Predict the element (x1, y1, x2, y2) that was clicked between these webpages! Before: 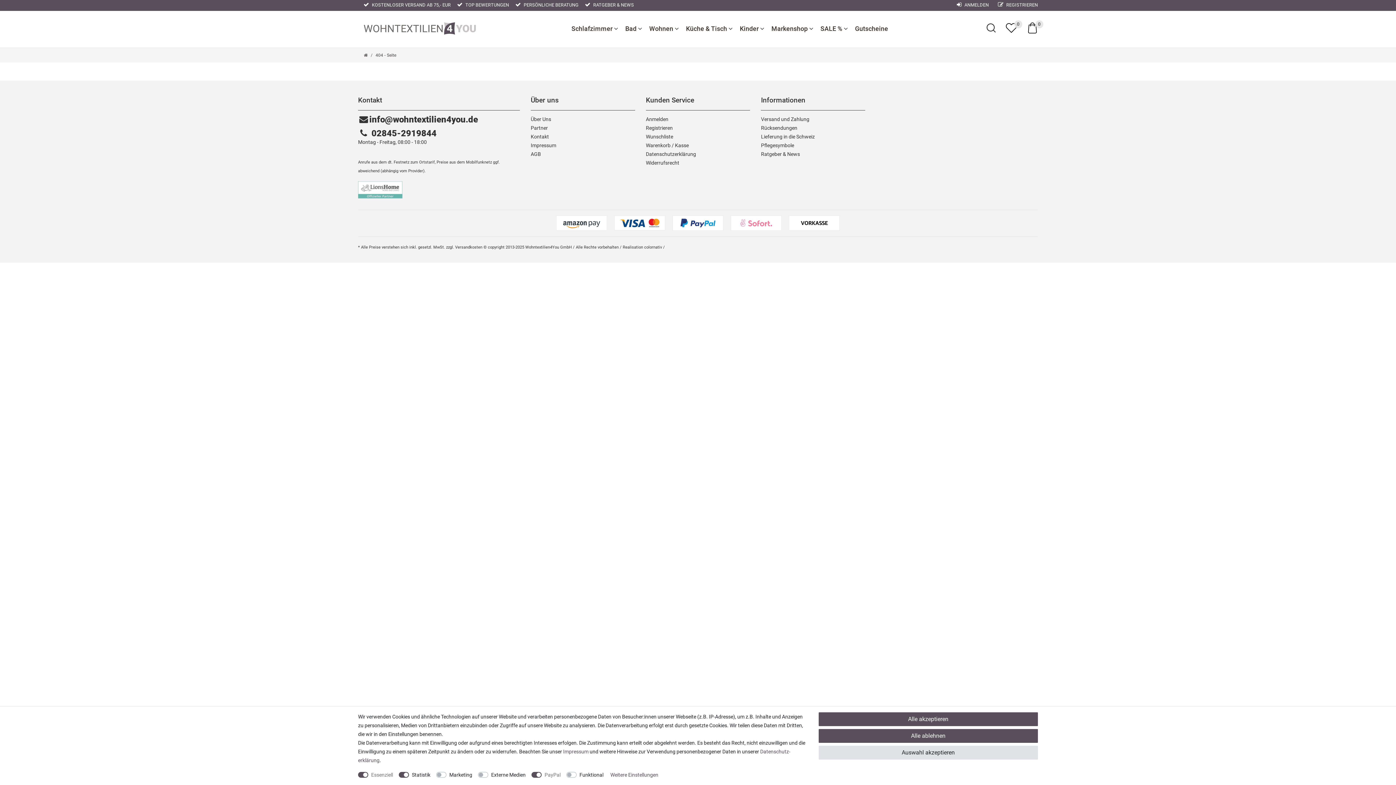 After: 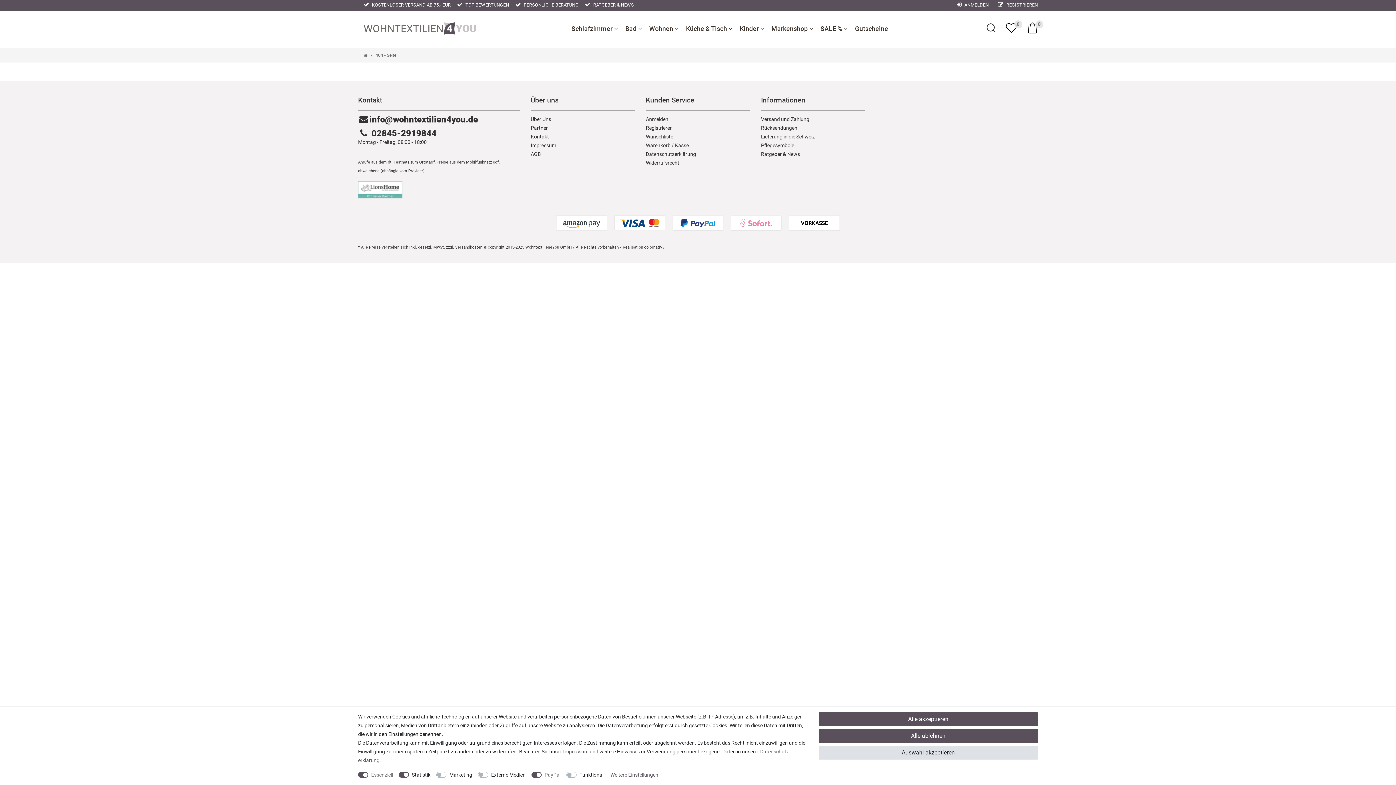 Action: label:  02845-2919844 bbox: (358, 128, 520, 137)